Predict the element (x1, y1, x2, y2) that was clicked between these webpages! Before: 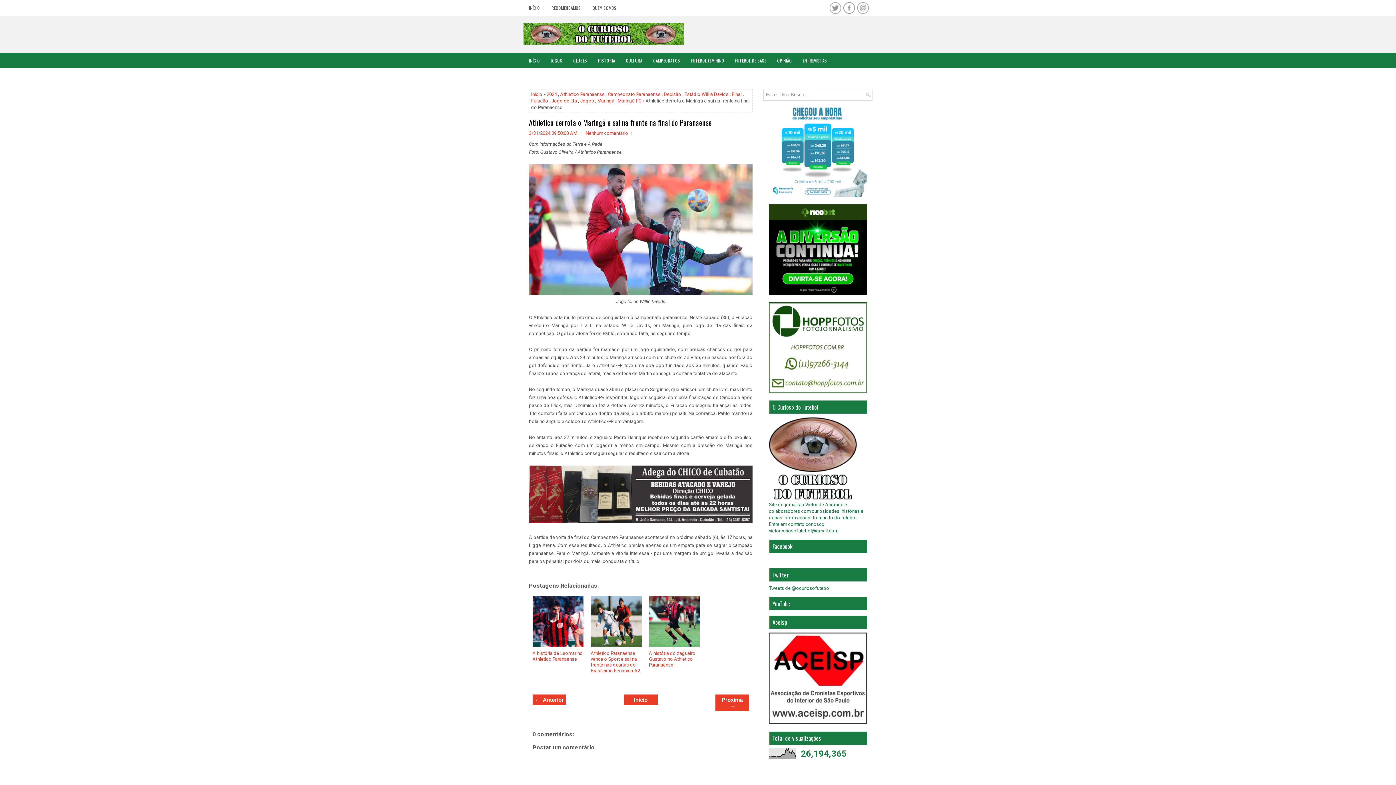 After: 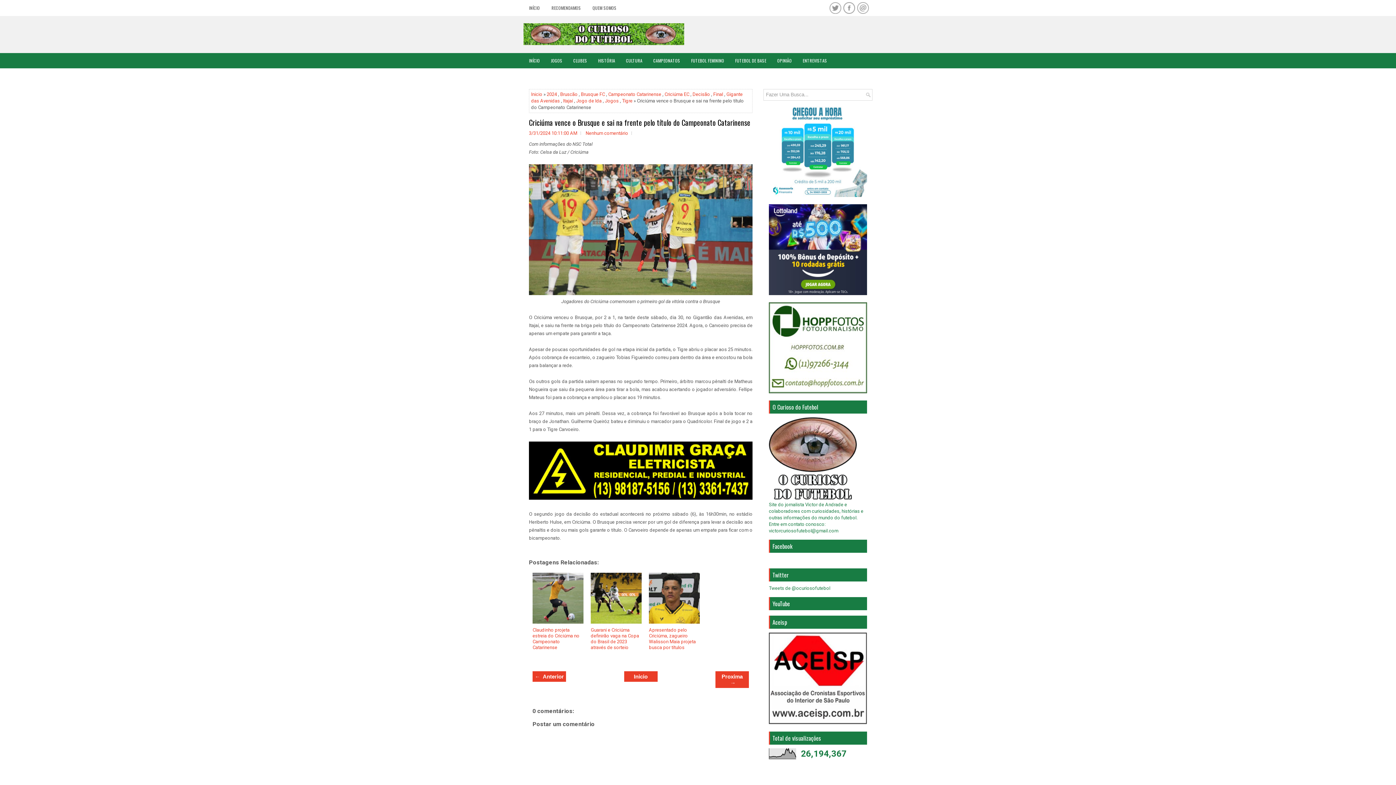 Action: bbox: (532, 694, 566, 705) label: ←  Anterior